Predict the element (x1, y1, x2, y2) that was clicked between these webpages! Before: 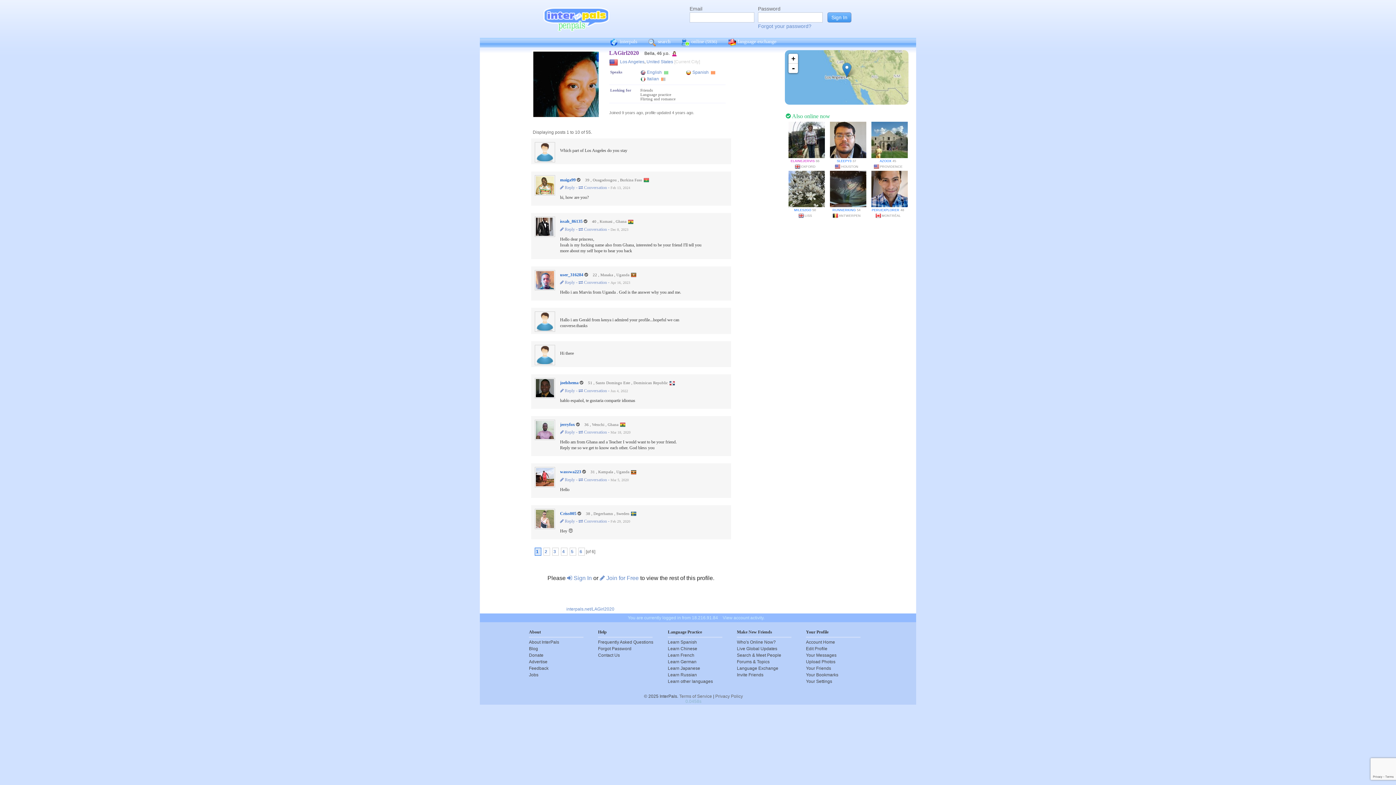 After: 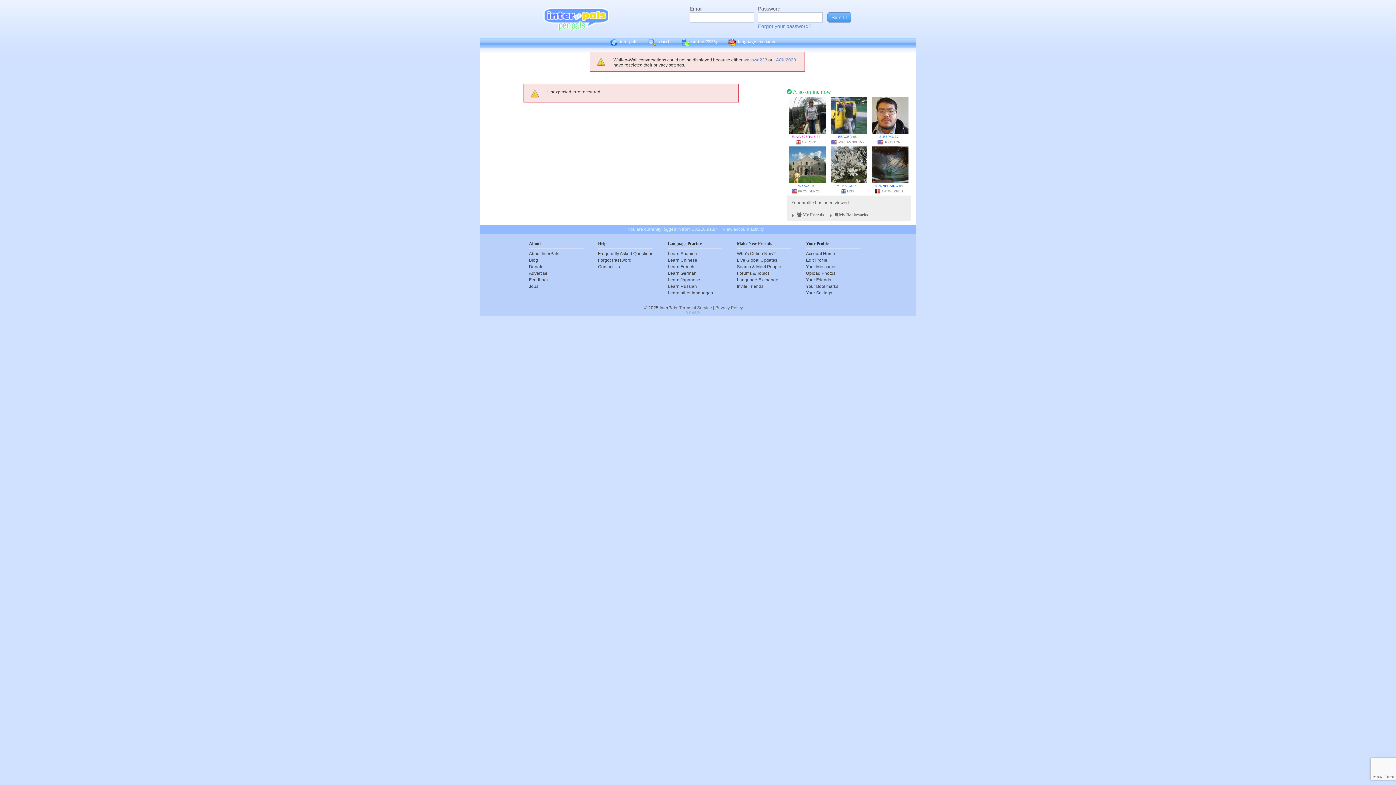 Action: bbox: (577, 477, 609, 482) label:   Conversation -